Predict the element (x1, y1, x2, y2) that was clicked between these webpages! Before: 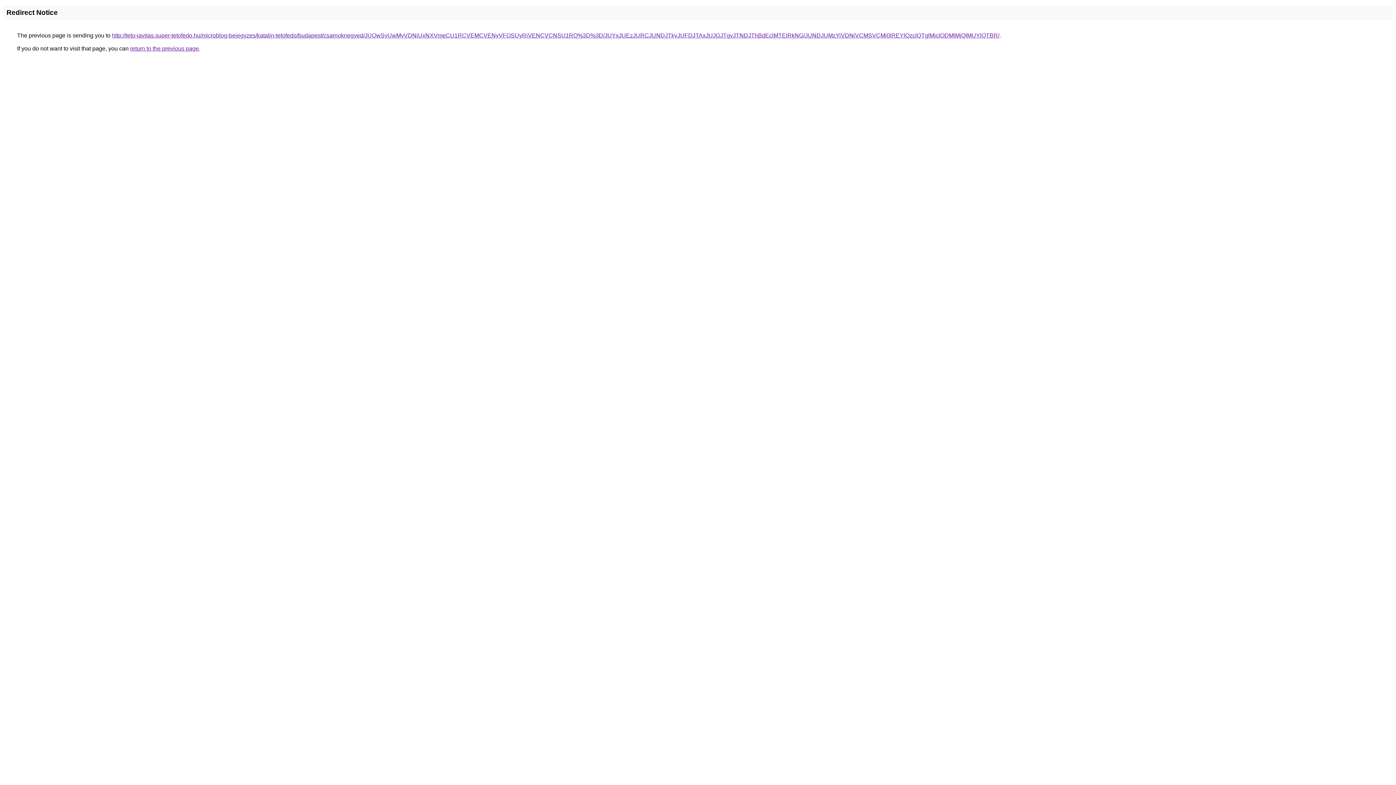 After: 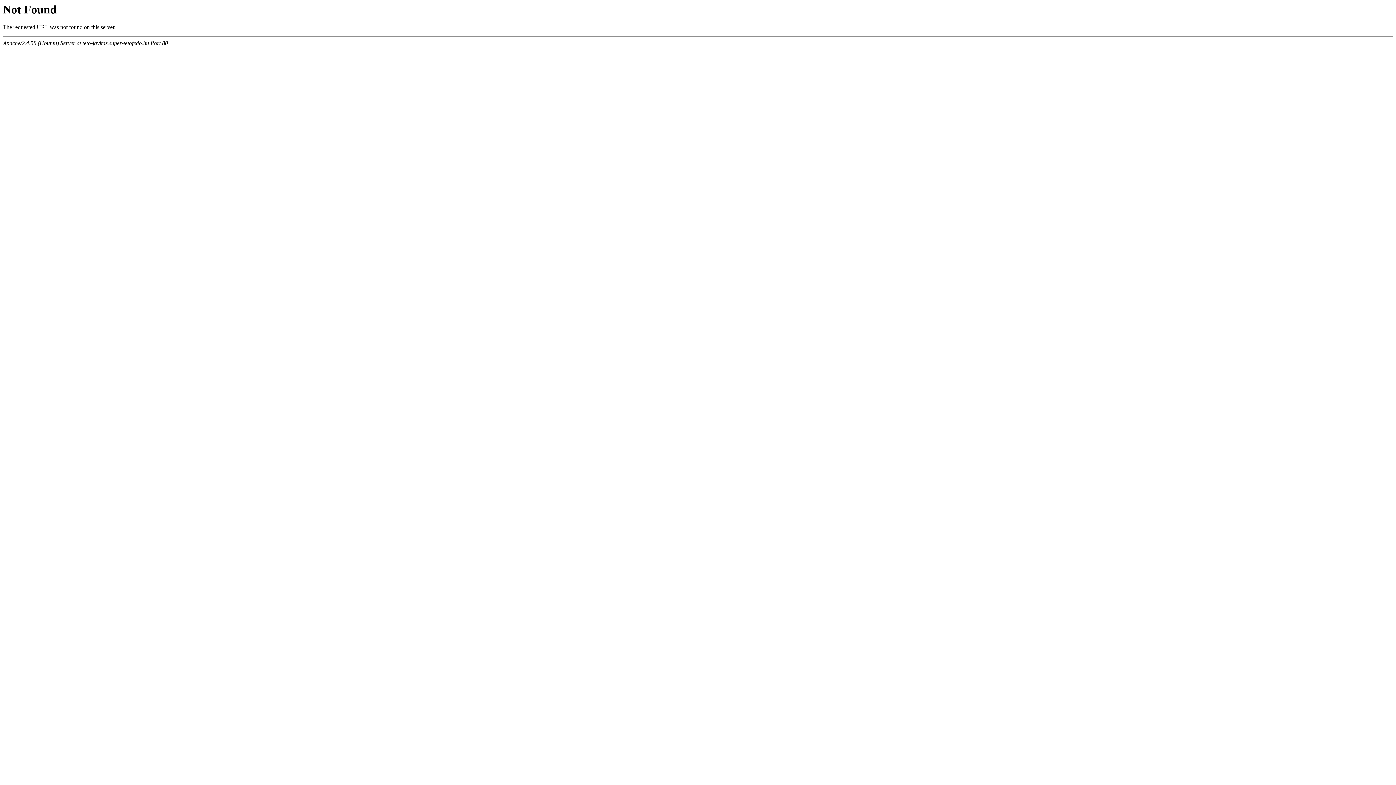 Action: bbox: (112, 32, 999, 38) label: http://teto-javitas.super-tetofedo.hu/microblog-bejegyzes/katalin-tetofedo/budapest/csarnoknegyed/JUQwSyUwMyVDNiUxNXVmeCU1RCVEMCVENyVFOSUyRiVENCVCNSU1RQ%3D%3D/JUYxJUEzJURCJUNDJTkyJUFDJTAxJUJGJTgyJTNDJThBdEclMTElRkNG/JUNDJUMzYiVDNiVCMSVCMi0lREYlQzclQTglMjclODMlMjQlMUYlQTBR/